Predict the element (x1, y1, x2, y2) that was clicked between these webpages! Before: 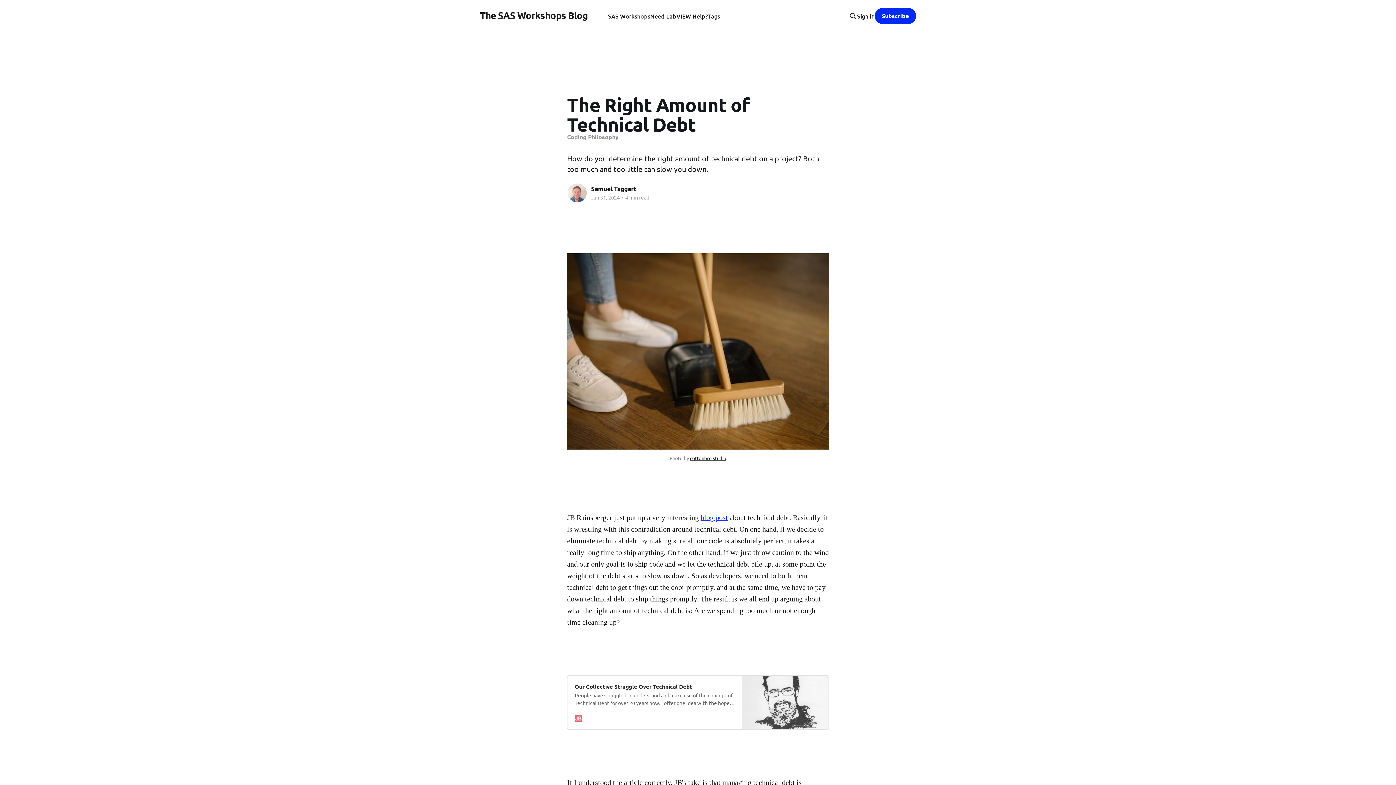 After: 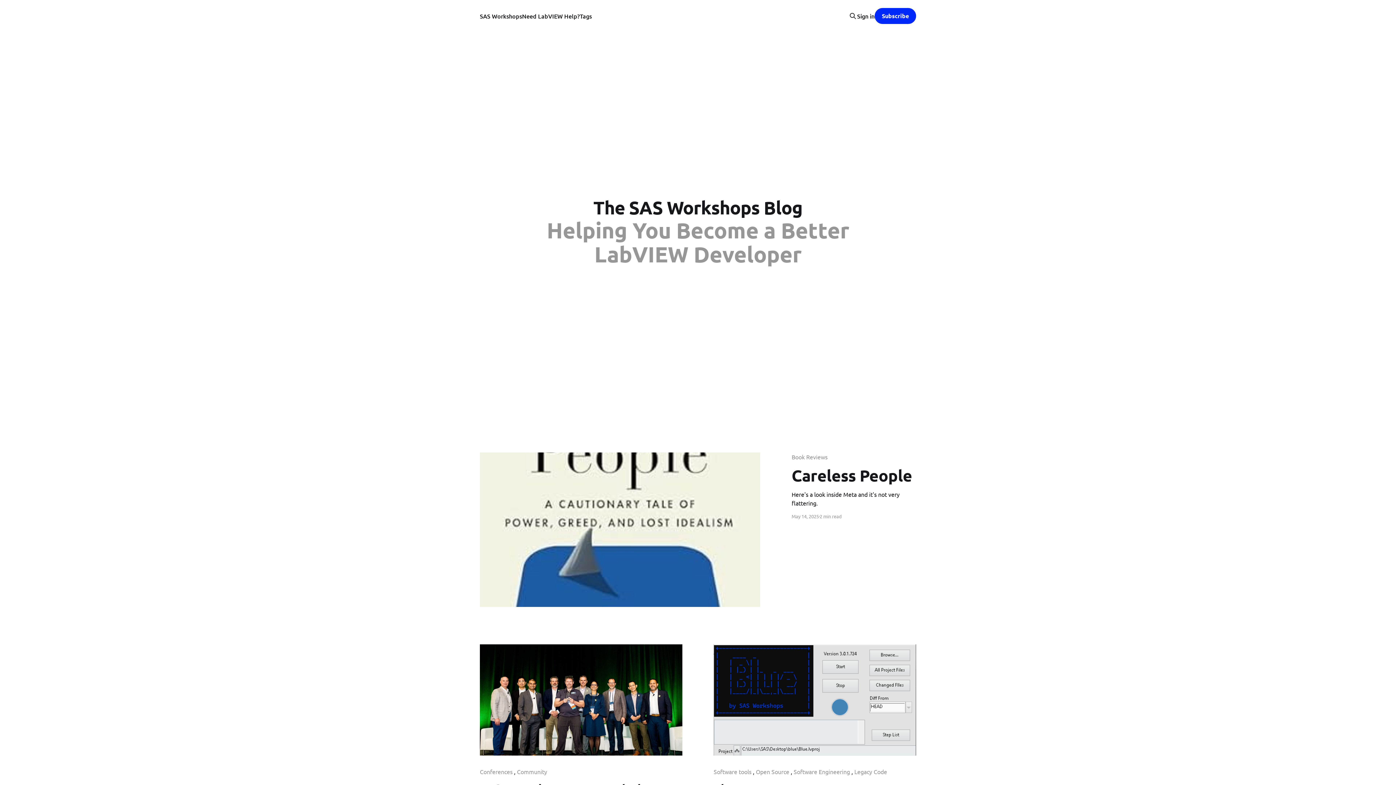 Action: bbox: (480, 11, 587, 18) label: The SAS Workshops Blog